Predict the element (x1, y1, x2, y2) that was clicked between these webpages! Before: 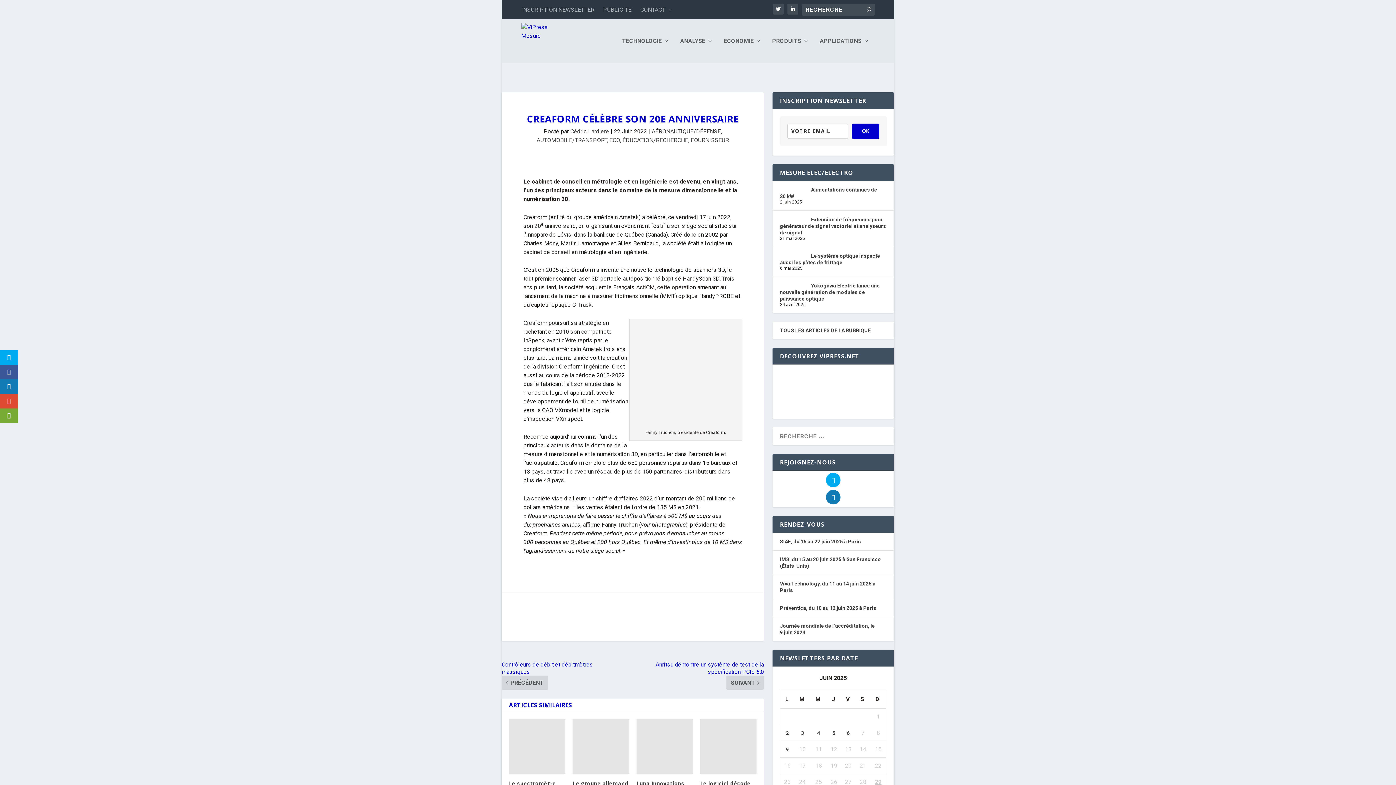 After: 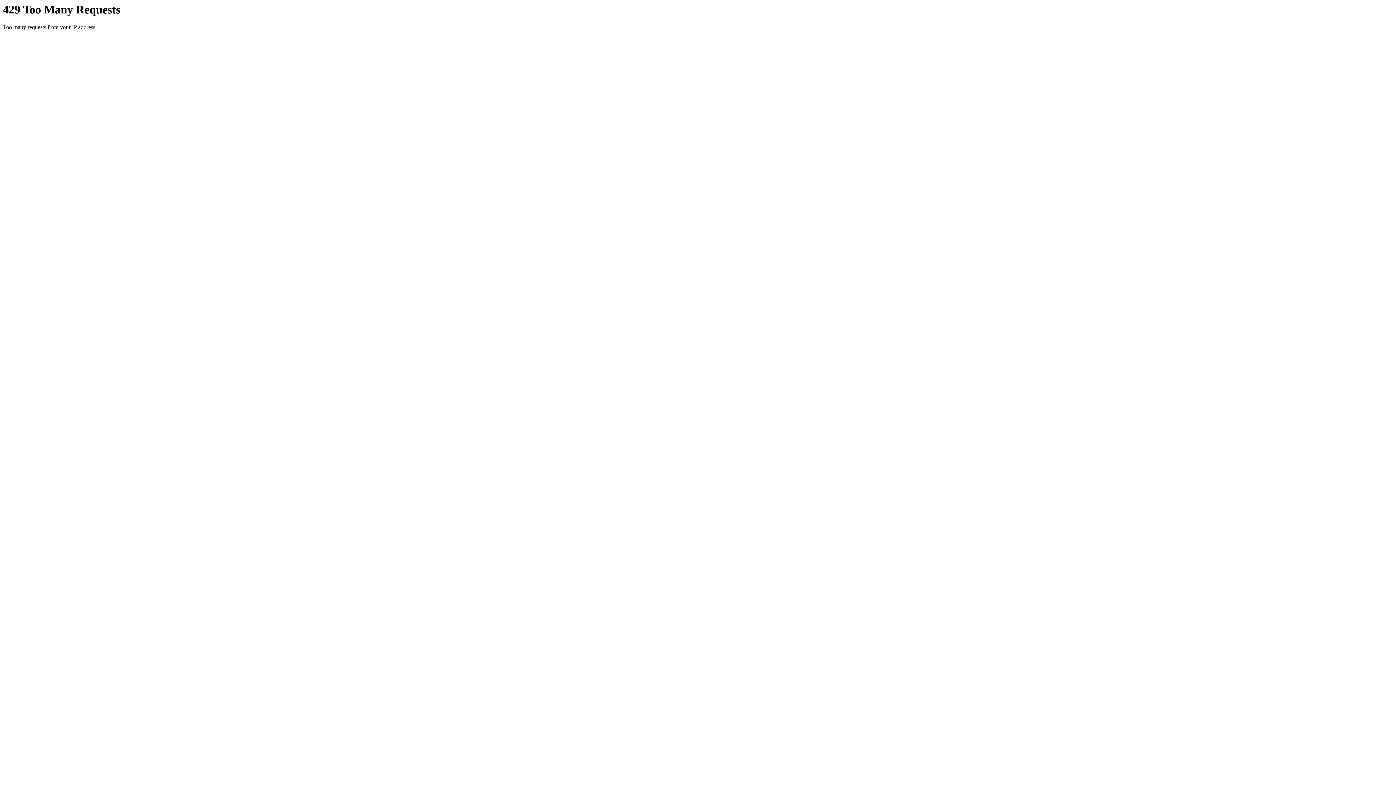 Action: bbox: (786, 730, 789, 736) label: Publications publiées sur 2 June 2025